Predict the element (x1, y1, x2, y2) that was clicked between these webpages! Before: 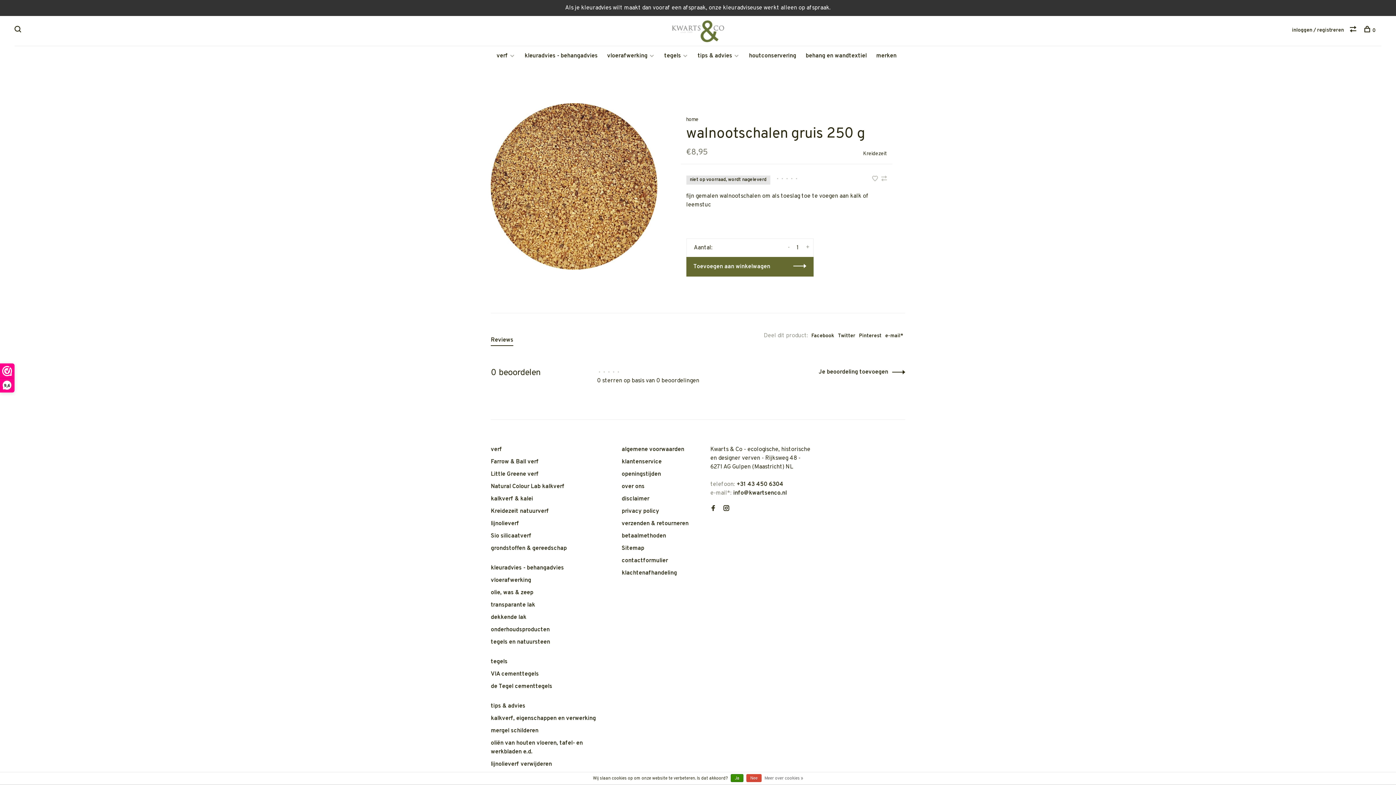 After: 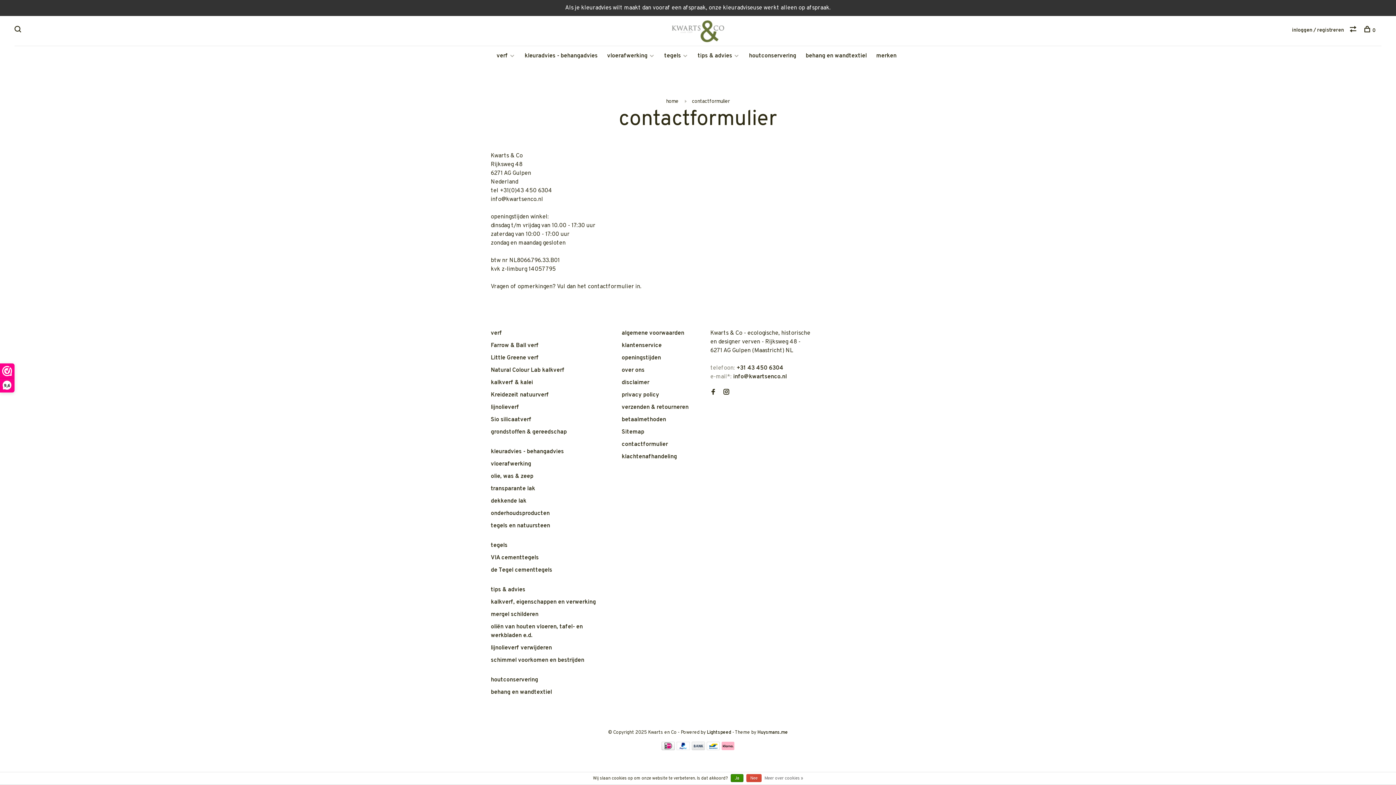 Action: label: contactformulier bbox: (621, 557, 668, 564)